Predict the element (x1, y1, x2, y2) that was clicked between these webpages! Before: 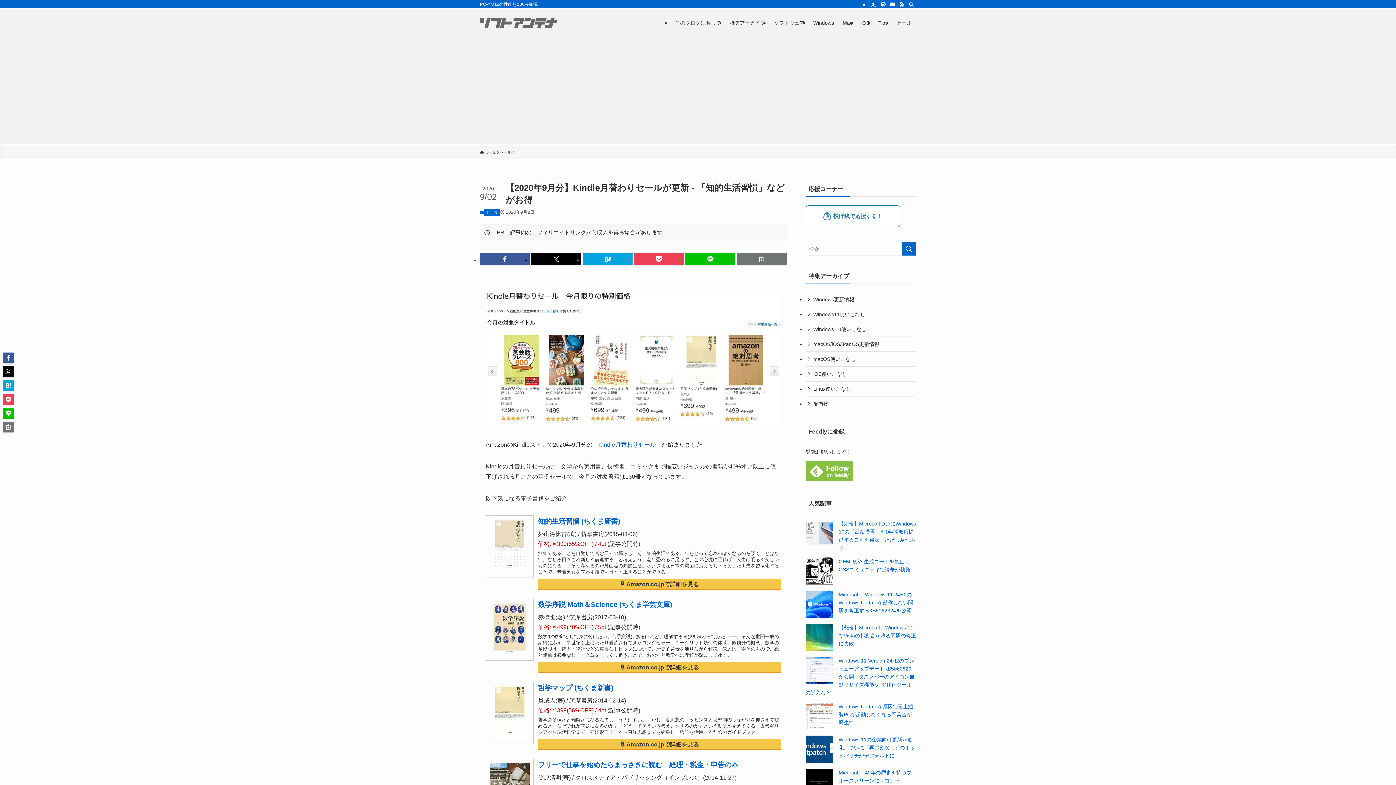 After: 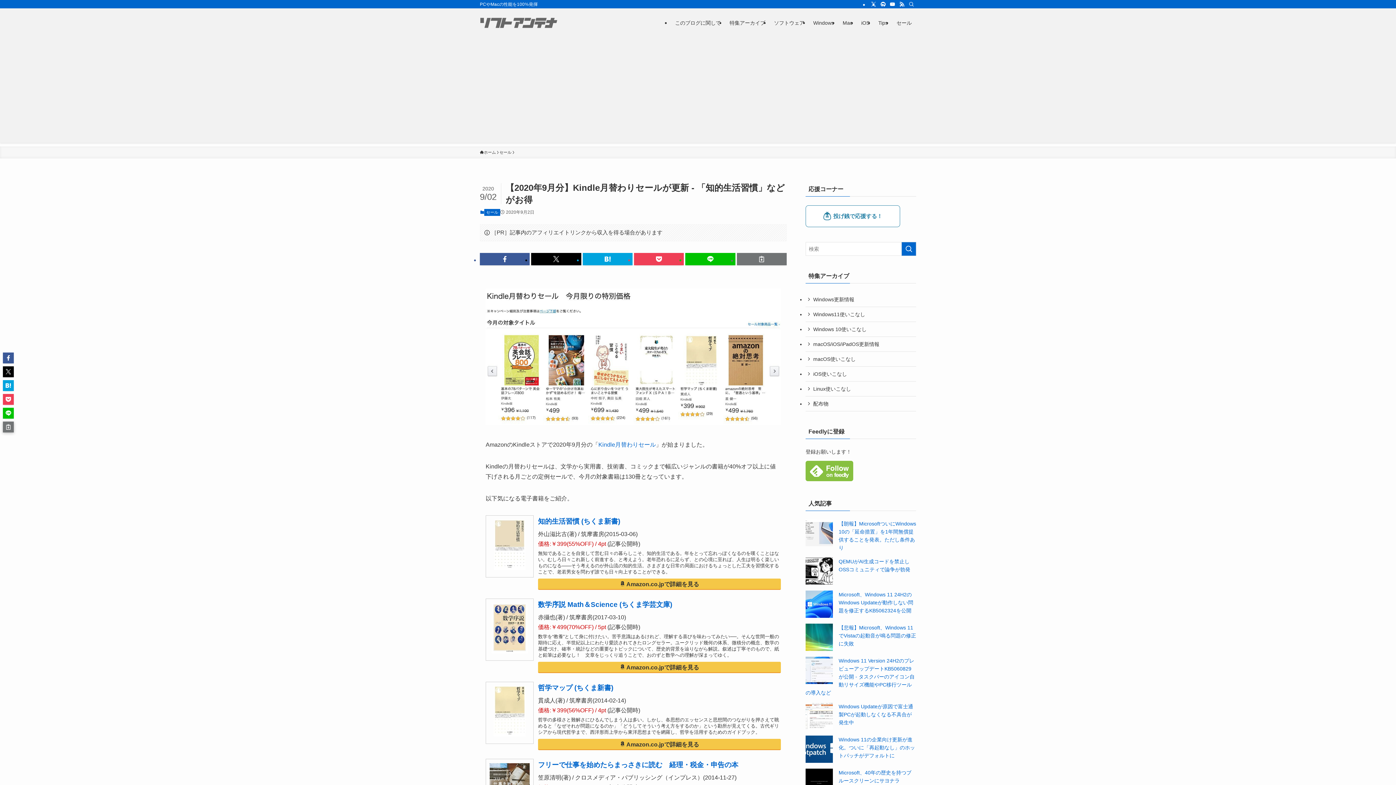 Action: bbox: (2, 421, 13, 432)